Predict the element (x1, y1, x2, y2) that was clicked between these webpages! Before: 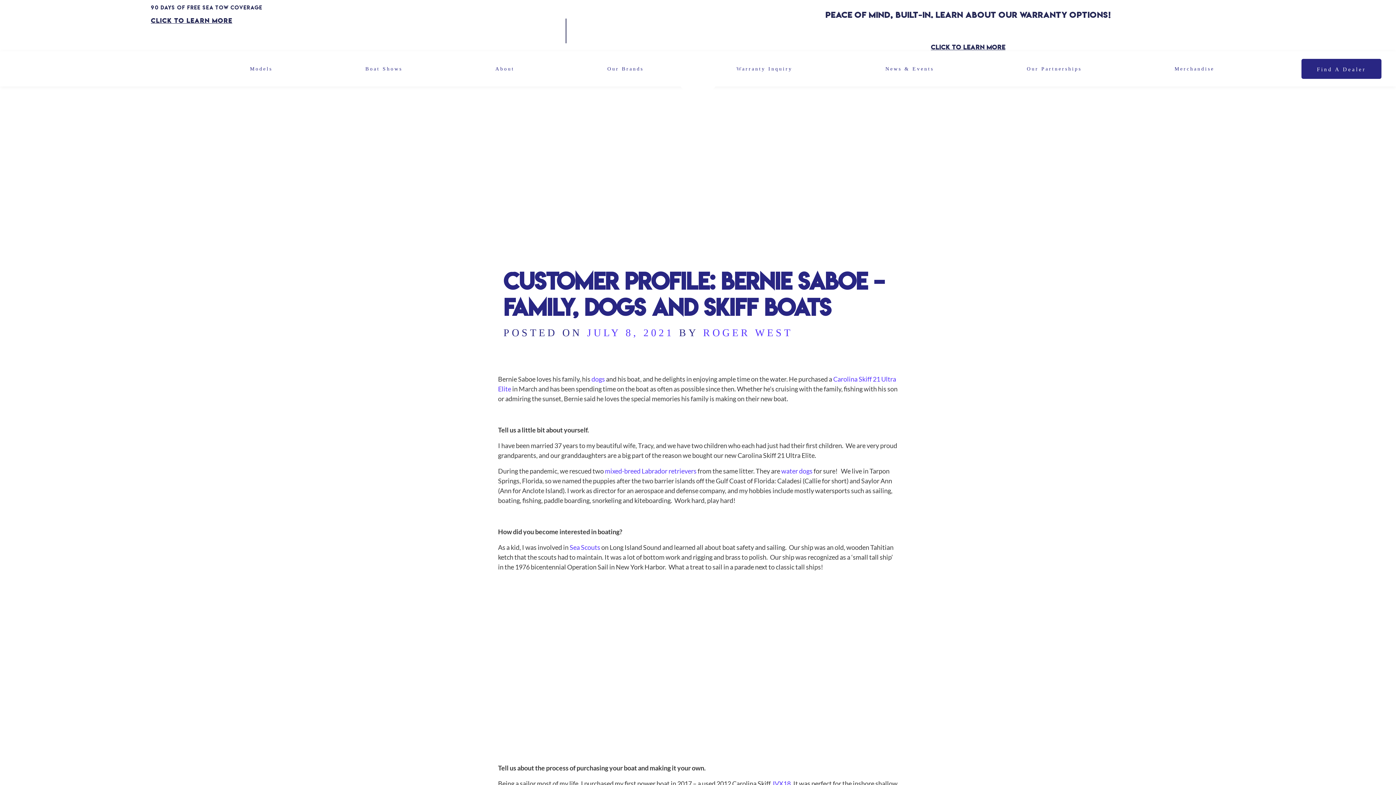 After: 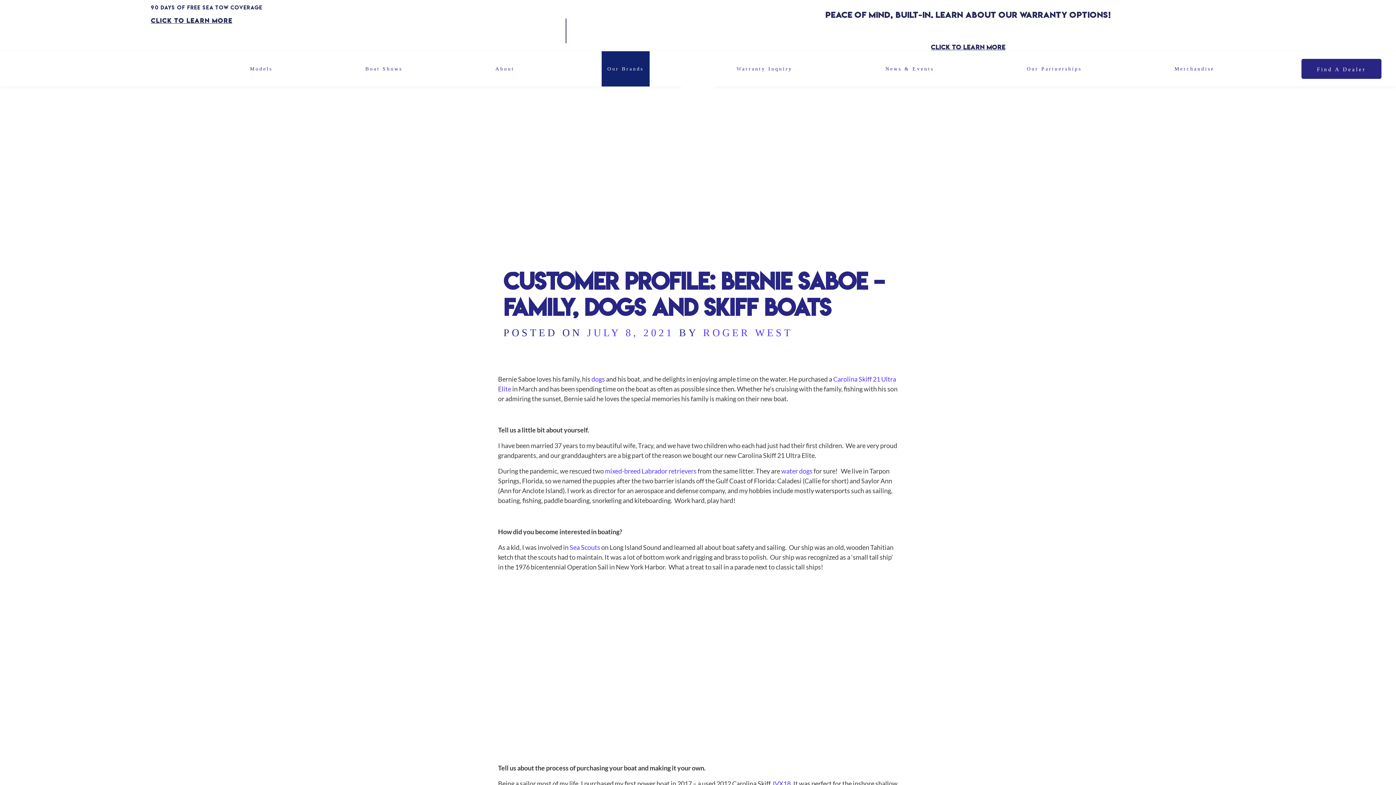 Action: label: Our Brands bbox: (601, 51, 649, 86)